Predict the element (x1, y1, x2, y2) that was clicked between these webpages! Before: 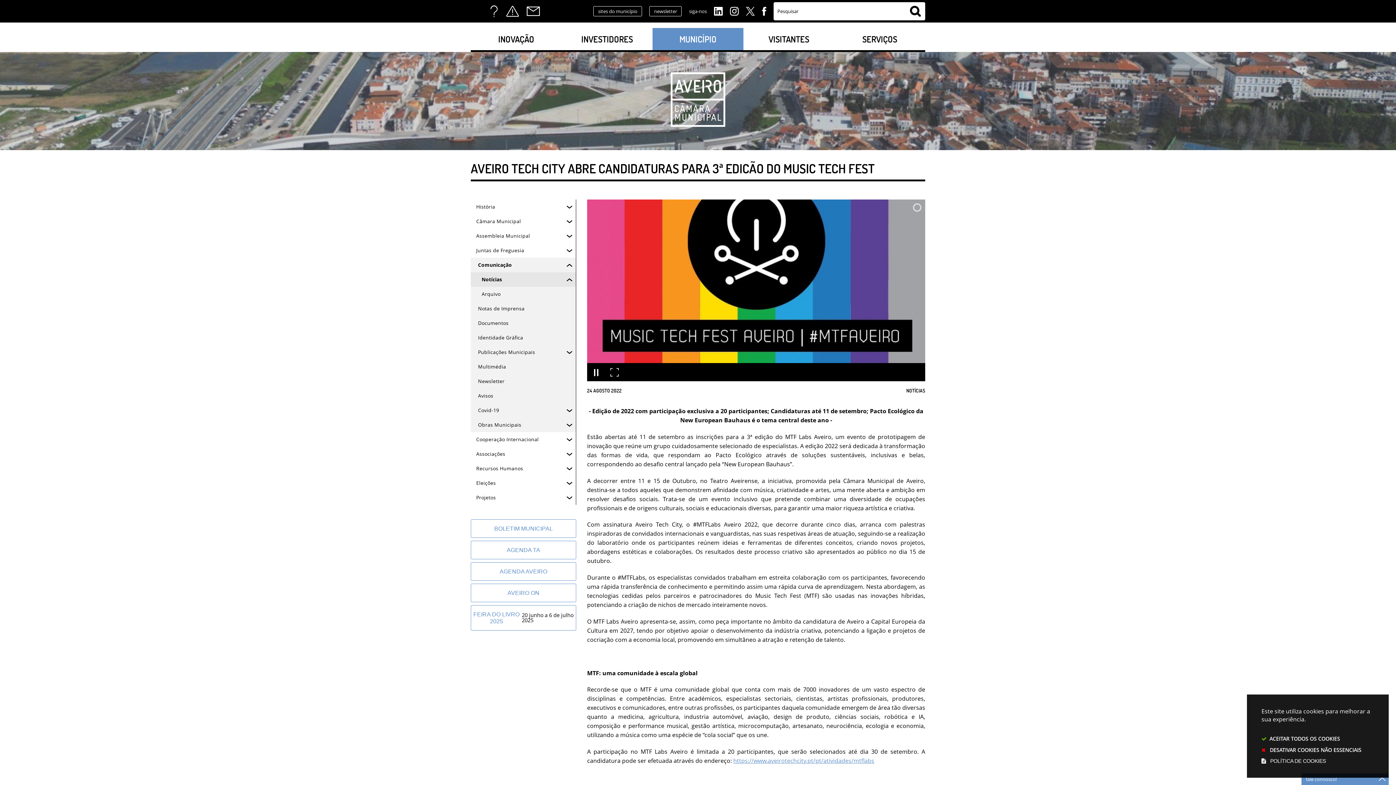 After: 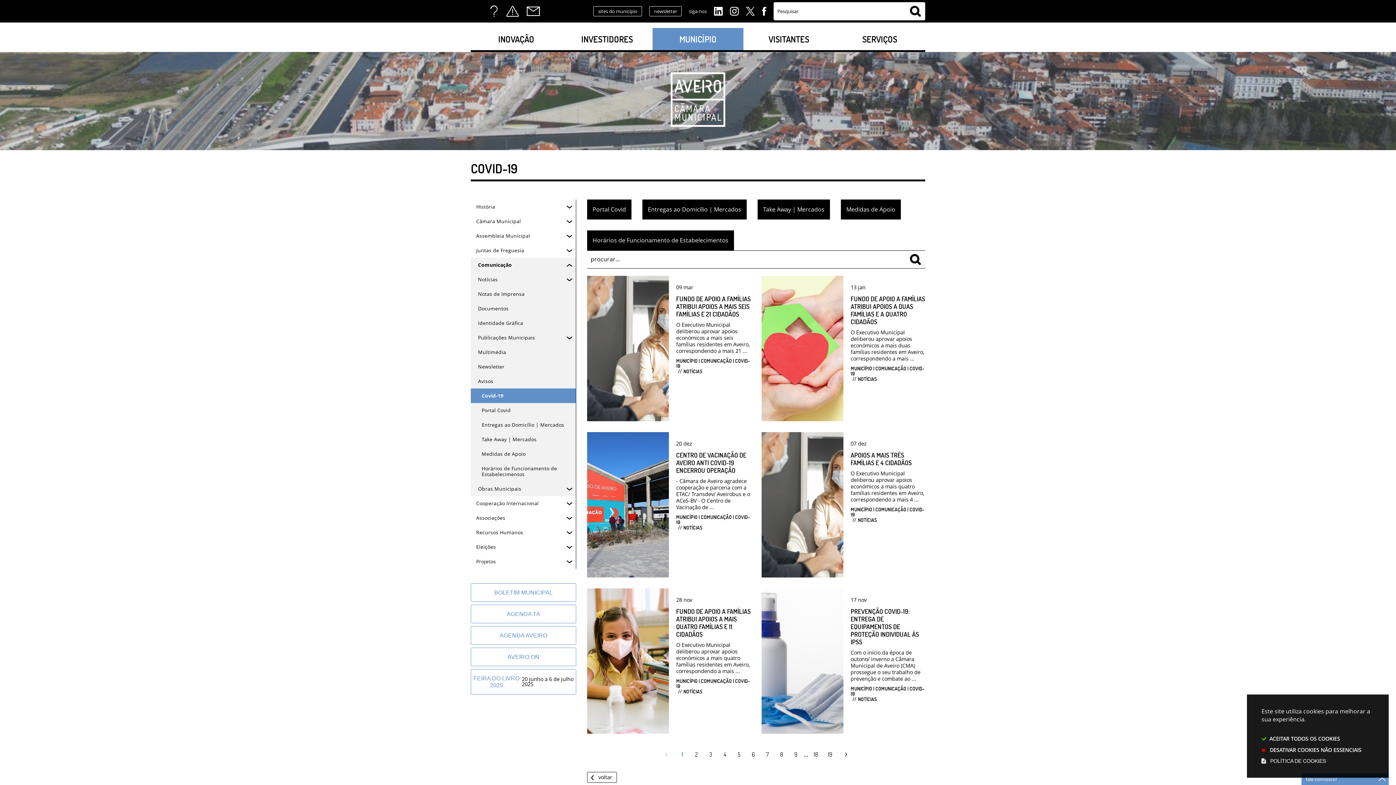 Action: label: Covid-19 bbox: (470, 403, 576, 417)